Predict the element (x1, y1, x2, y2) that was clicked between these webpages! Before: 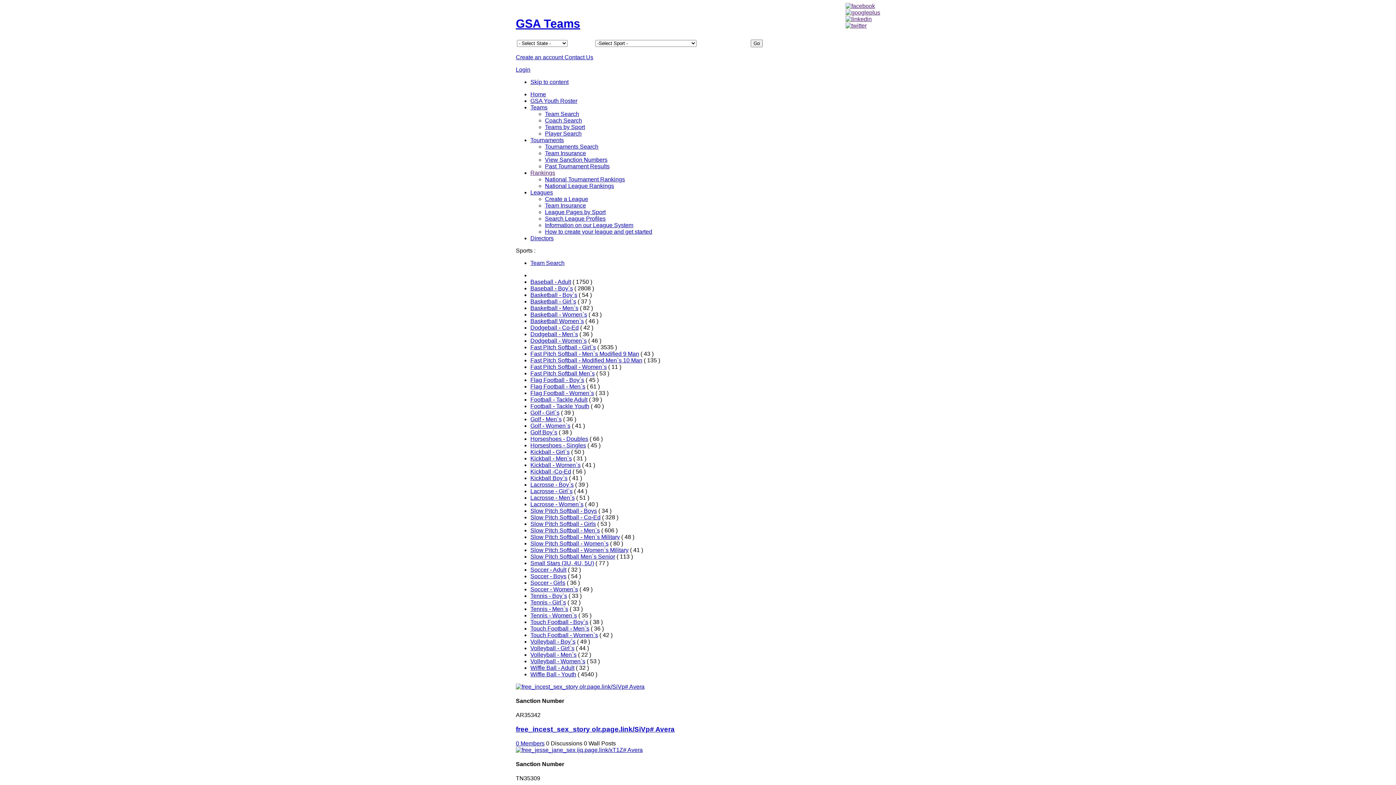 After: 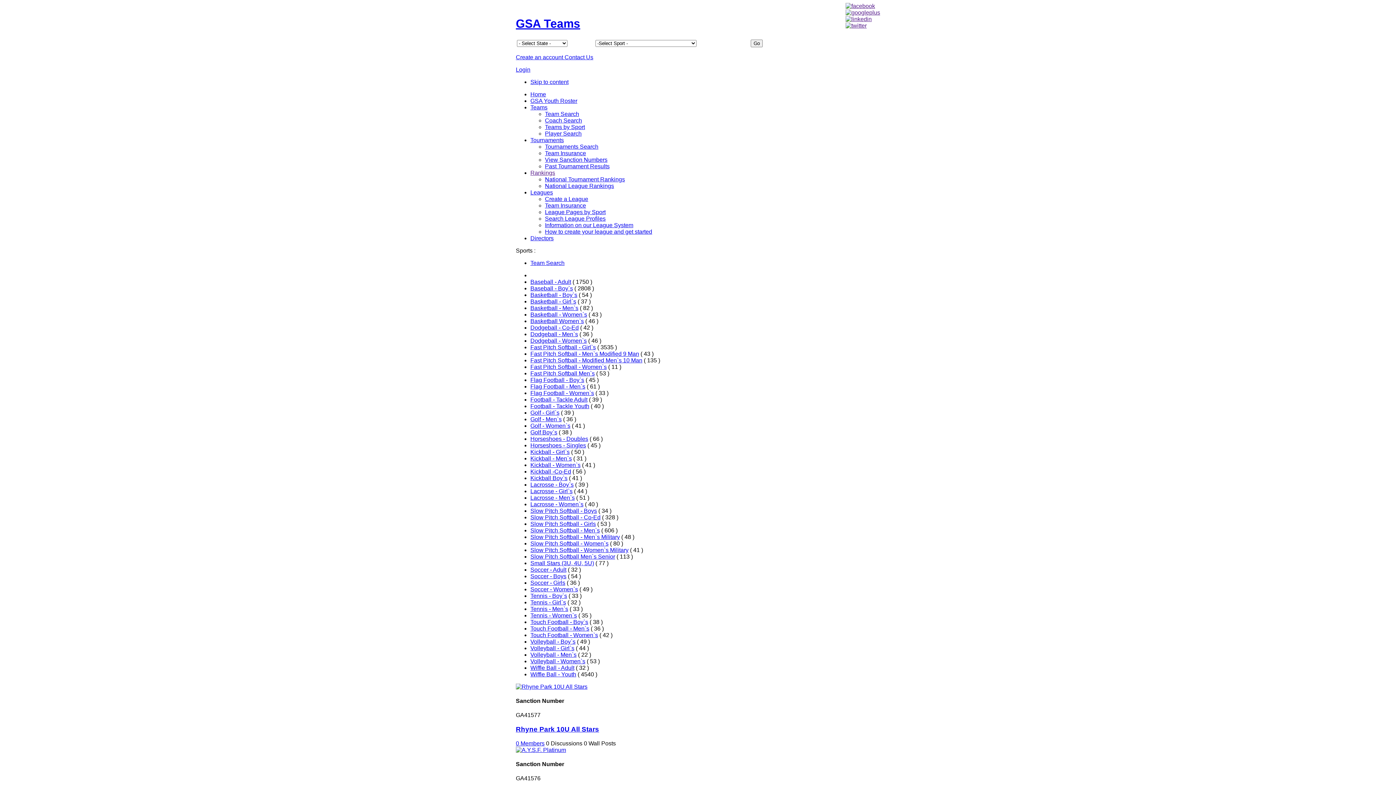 Action: bbox: (530, 344, 596, 350) label: Fast Pitch Softball - Girl`s